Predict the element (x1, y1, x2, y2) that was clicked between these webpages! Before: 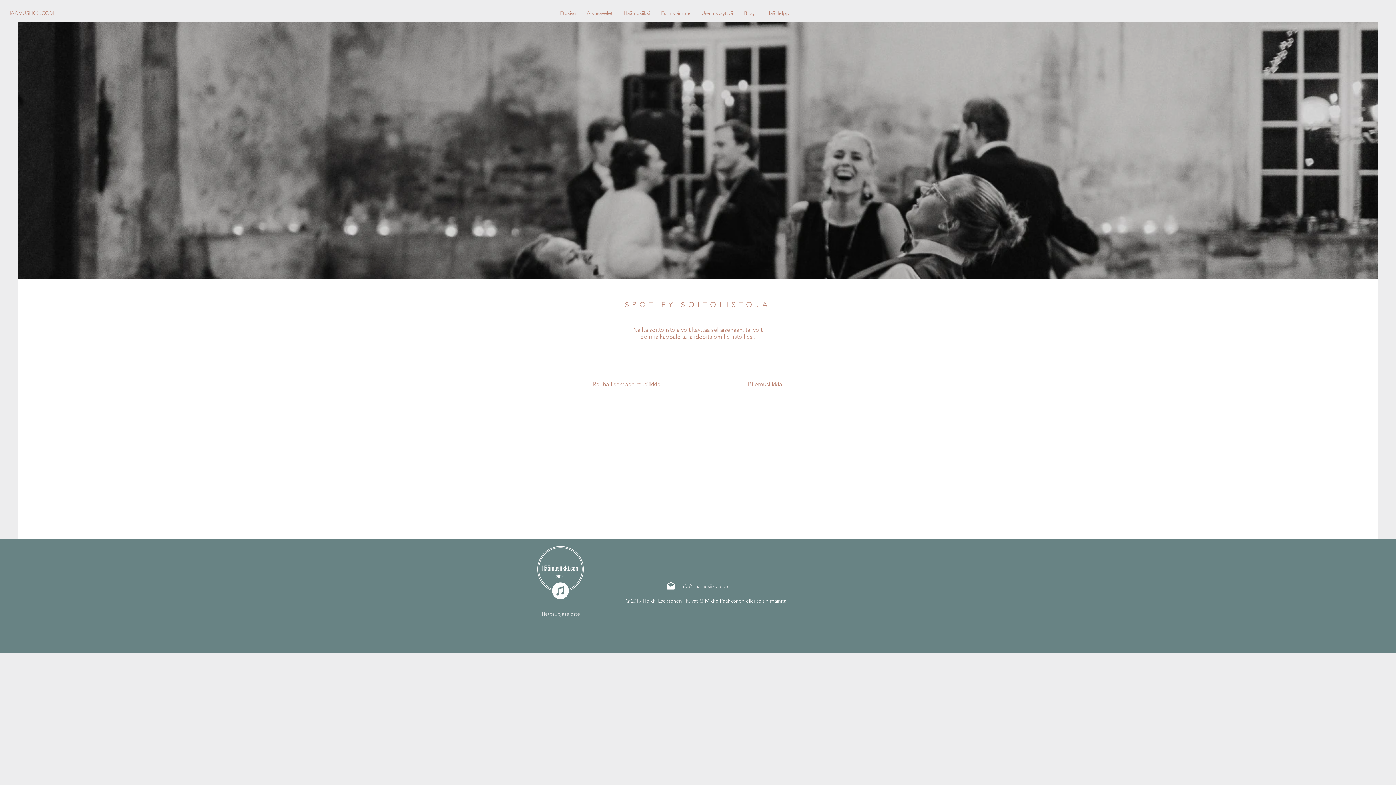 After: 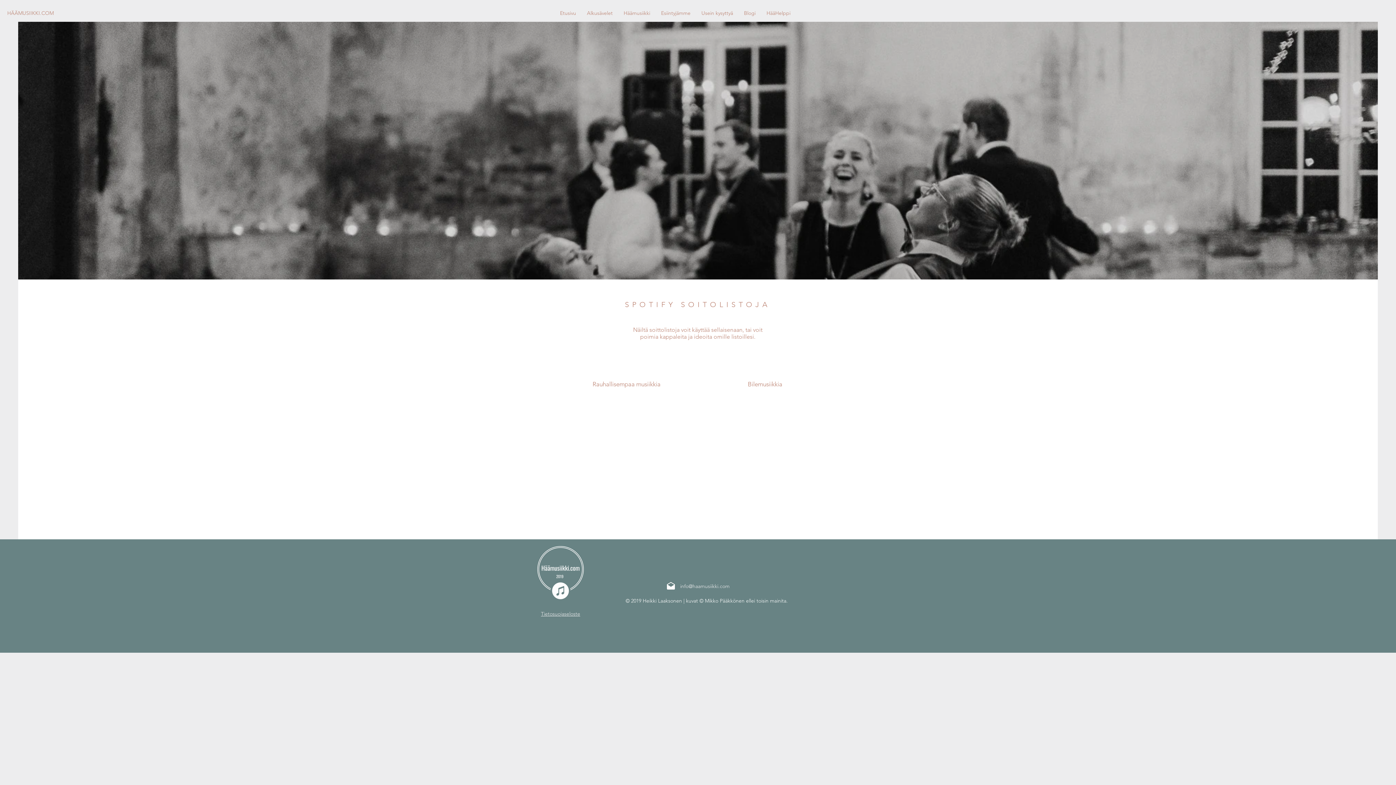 Action: label: Esiintyjämme bbox: (655, 7, 696, 18)